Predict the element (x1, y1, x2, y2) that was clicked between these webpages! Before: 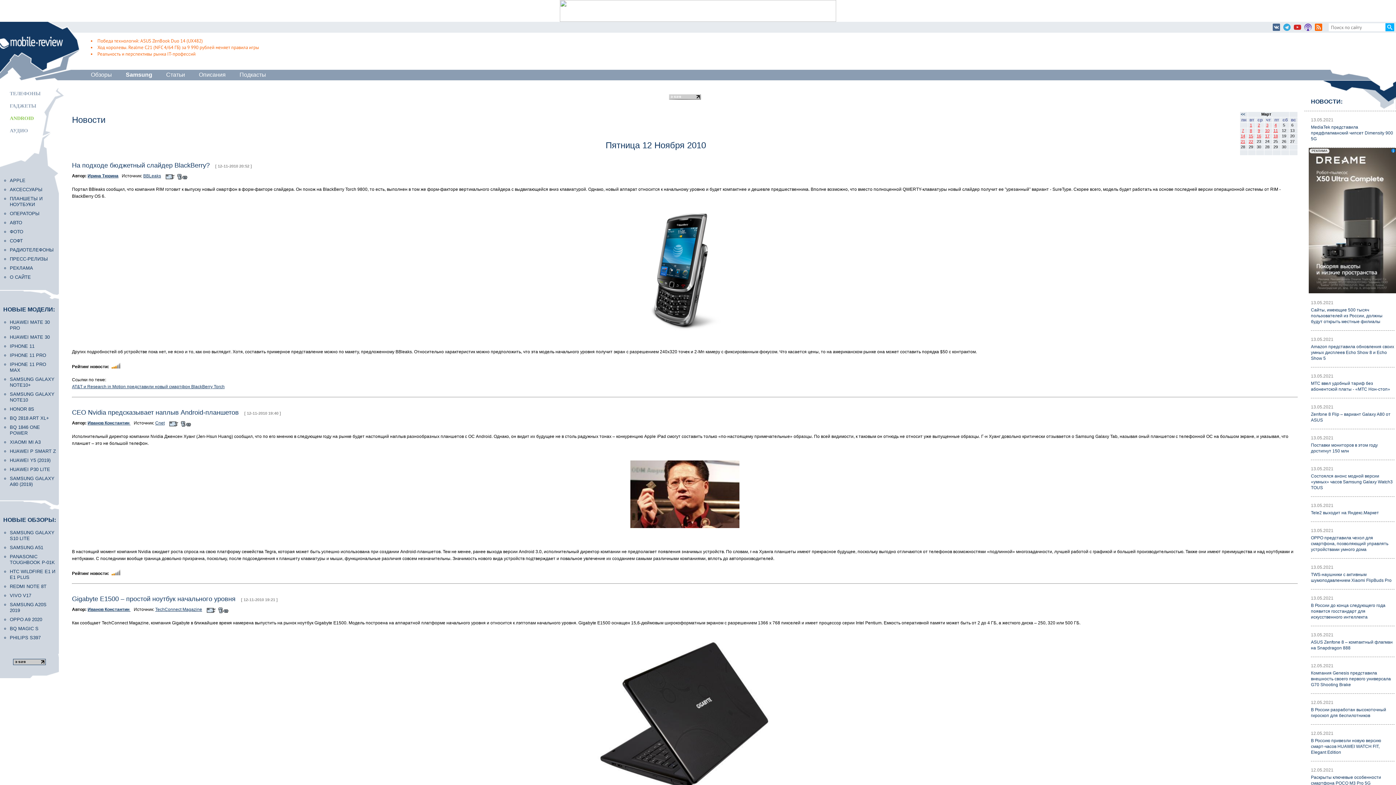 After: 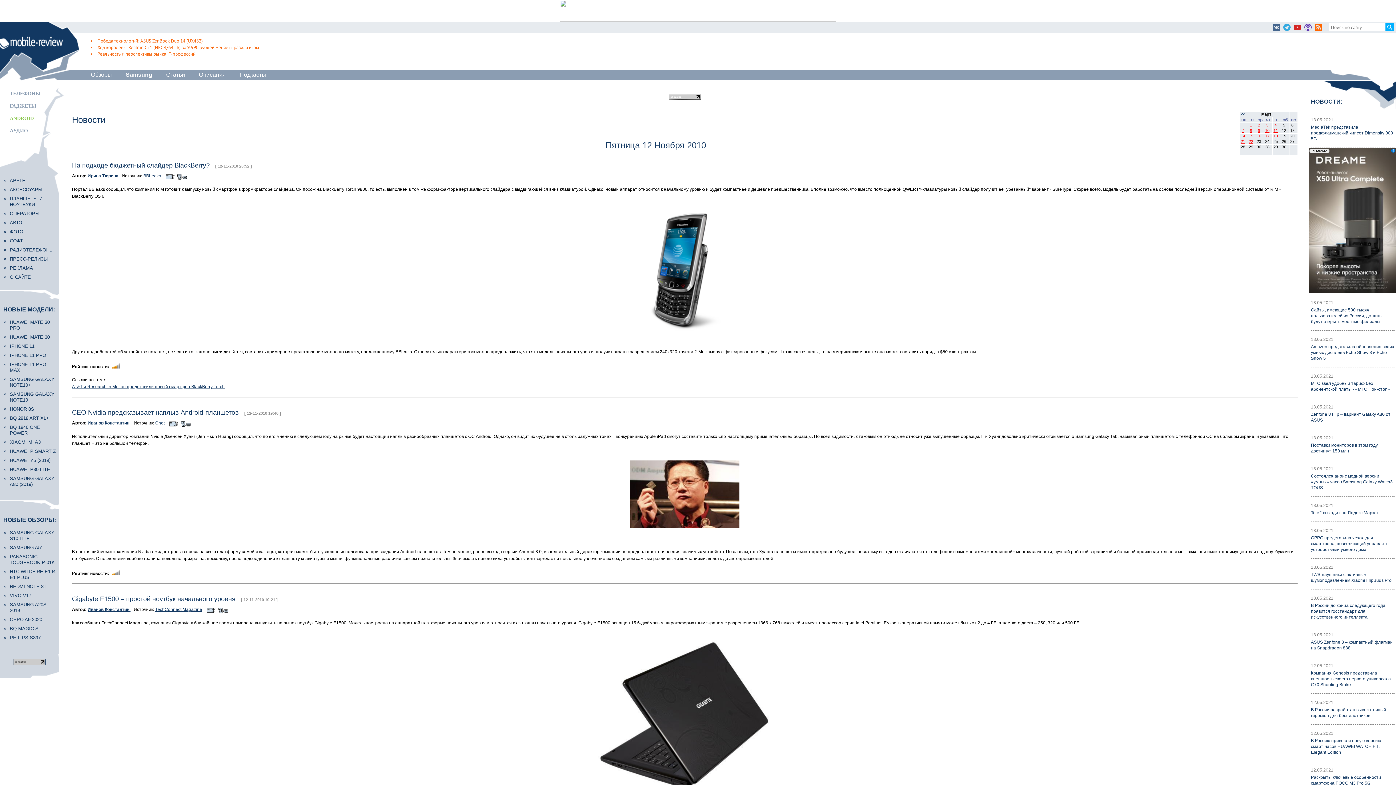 Action: bbox: (169, 420, 178, 425)